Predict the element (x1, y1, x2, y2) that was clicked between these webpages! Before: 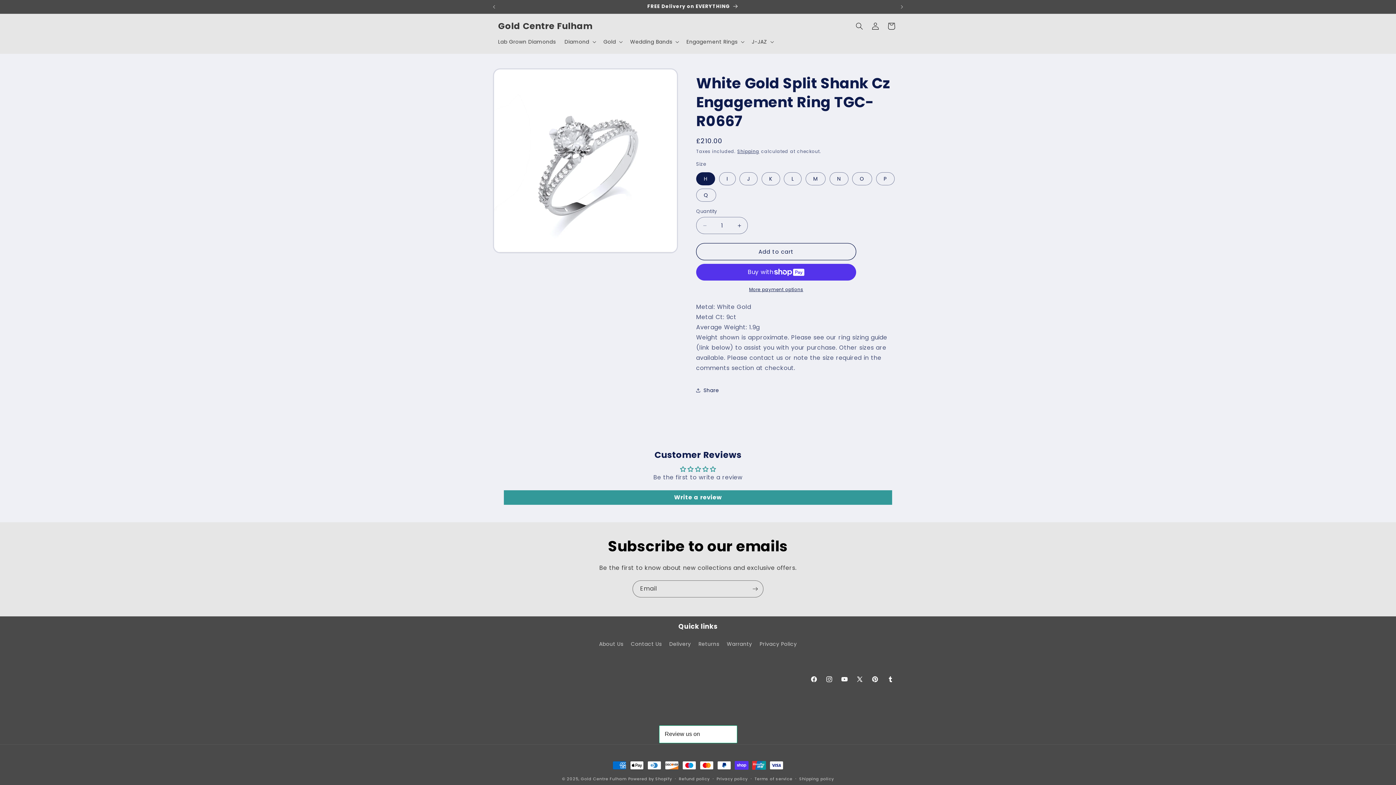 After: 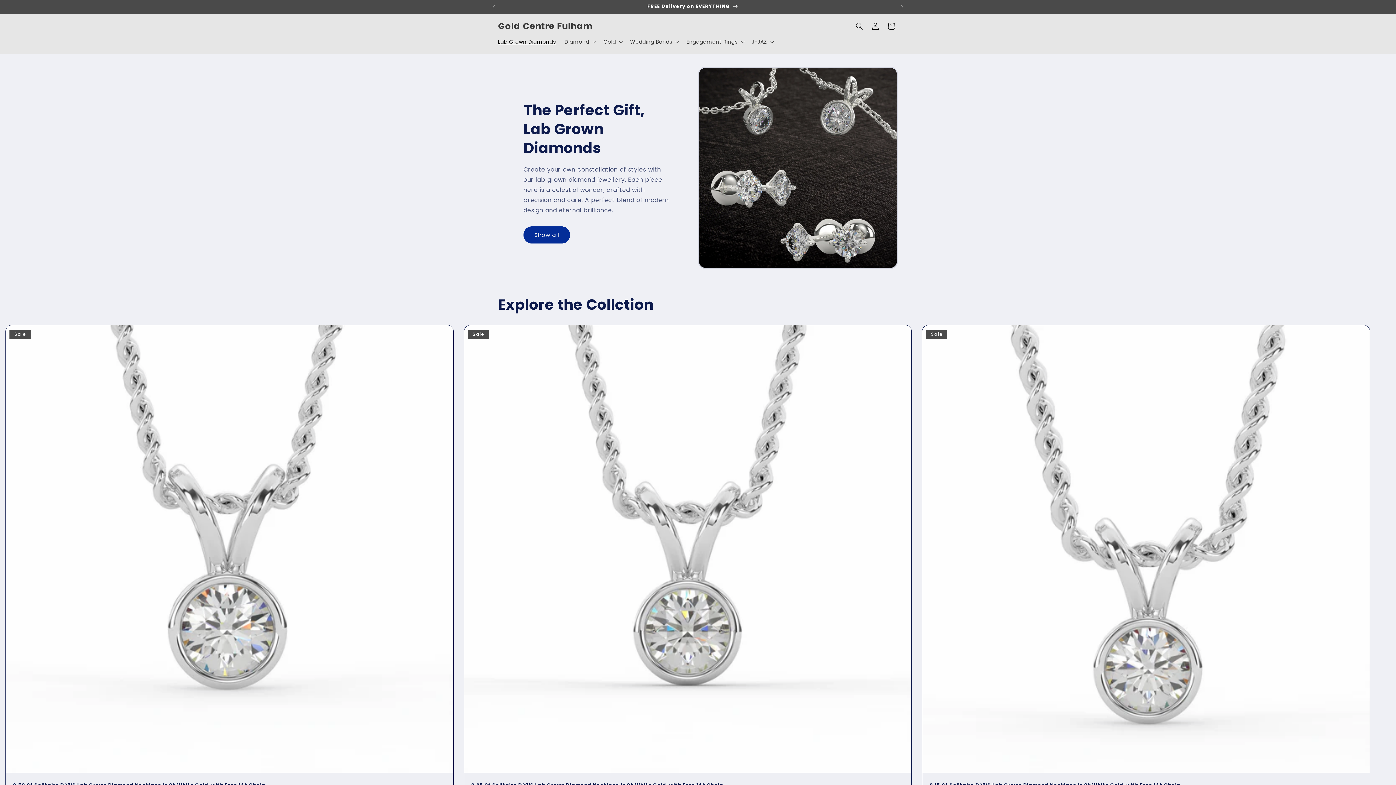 Action: label: Lab Grown Diamonds bbox: (493, 34, 560, 49)